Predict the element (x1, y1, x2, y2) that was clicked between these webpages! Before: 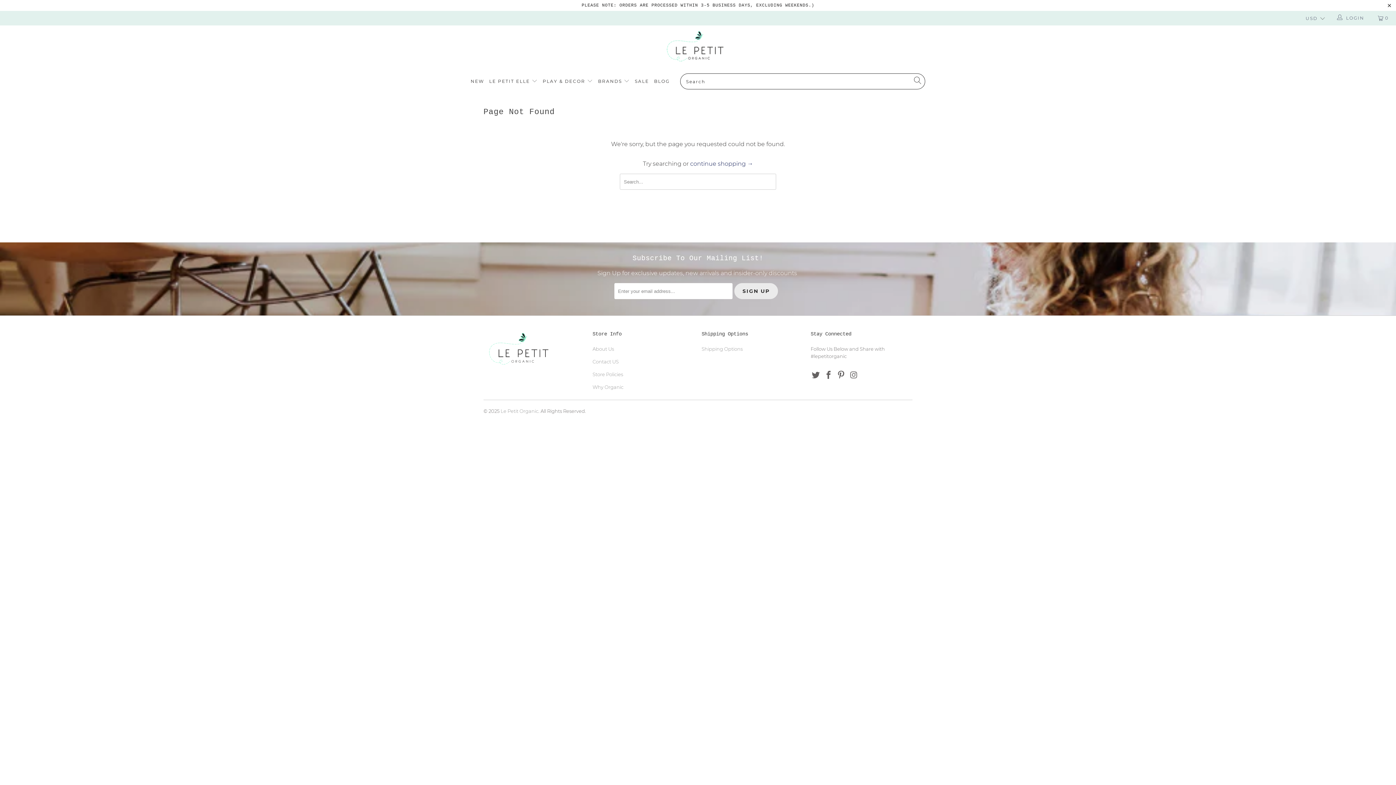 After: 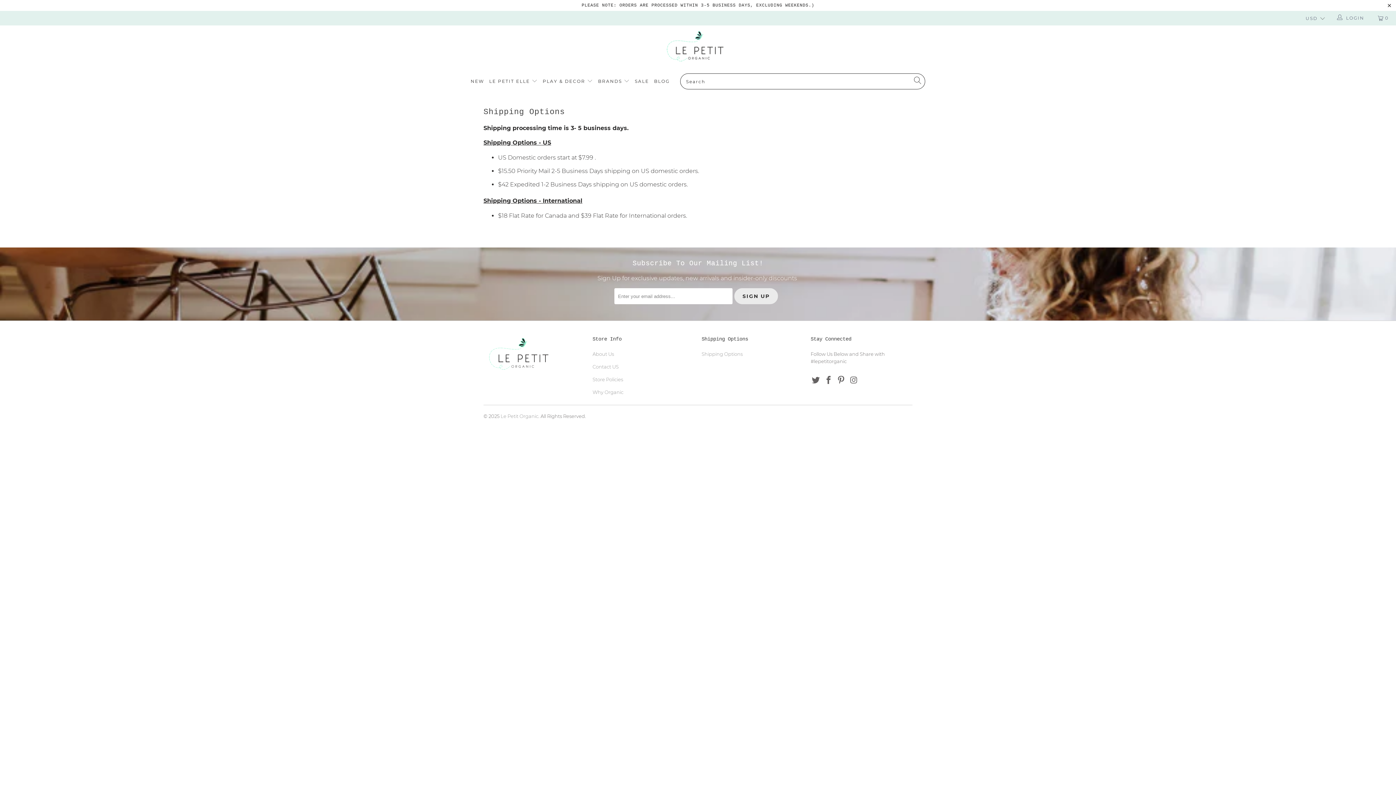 Action: bbox: (701, 346, 742, 352) label: Shipping Options